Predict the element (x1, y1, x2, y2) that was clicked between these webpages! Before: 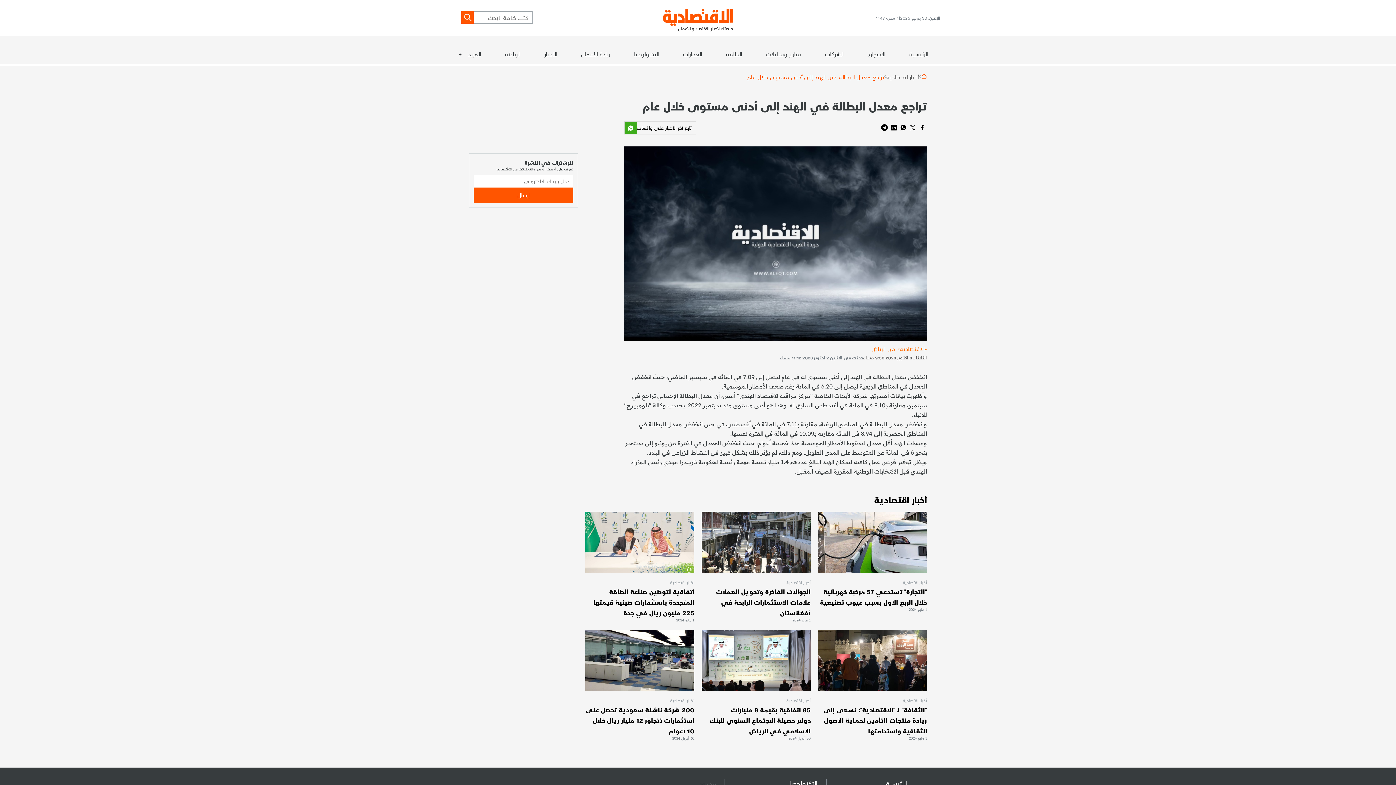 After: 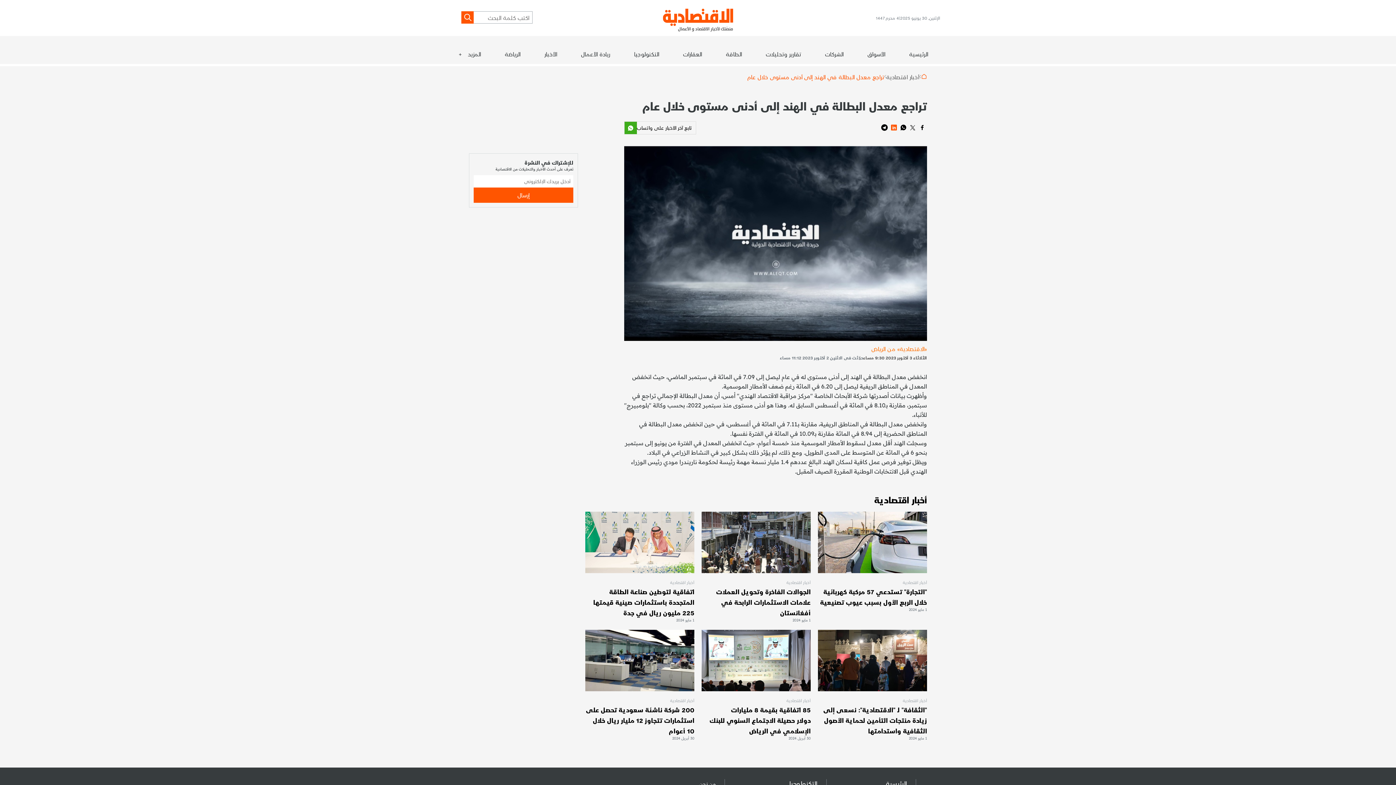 Action: bbox: (889, 124, 898, 131)